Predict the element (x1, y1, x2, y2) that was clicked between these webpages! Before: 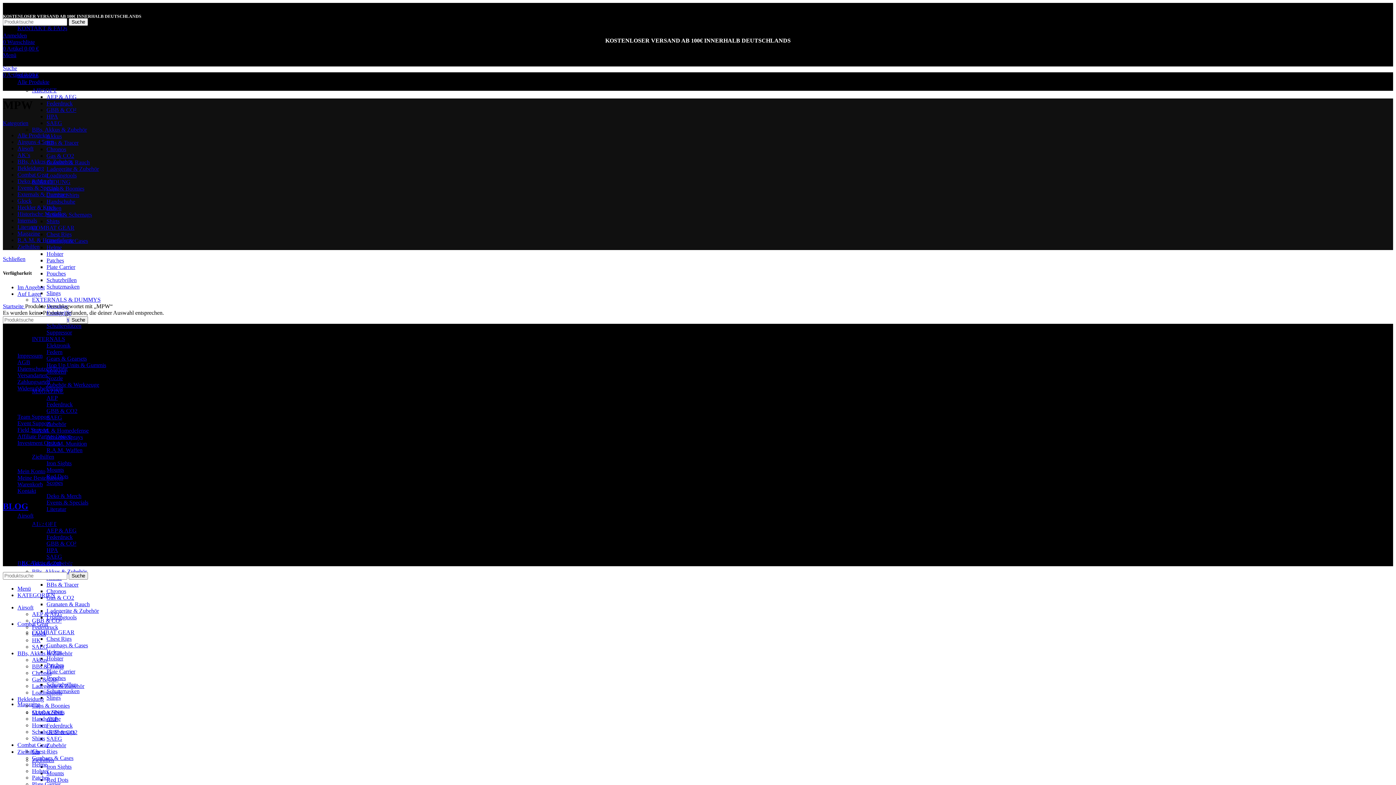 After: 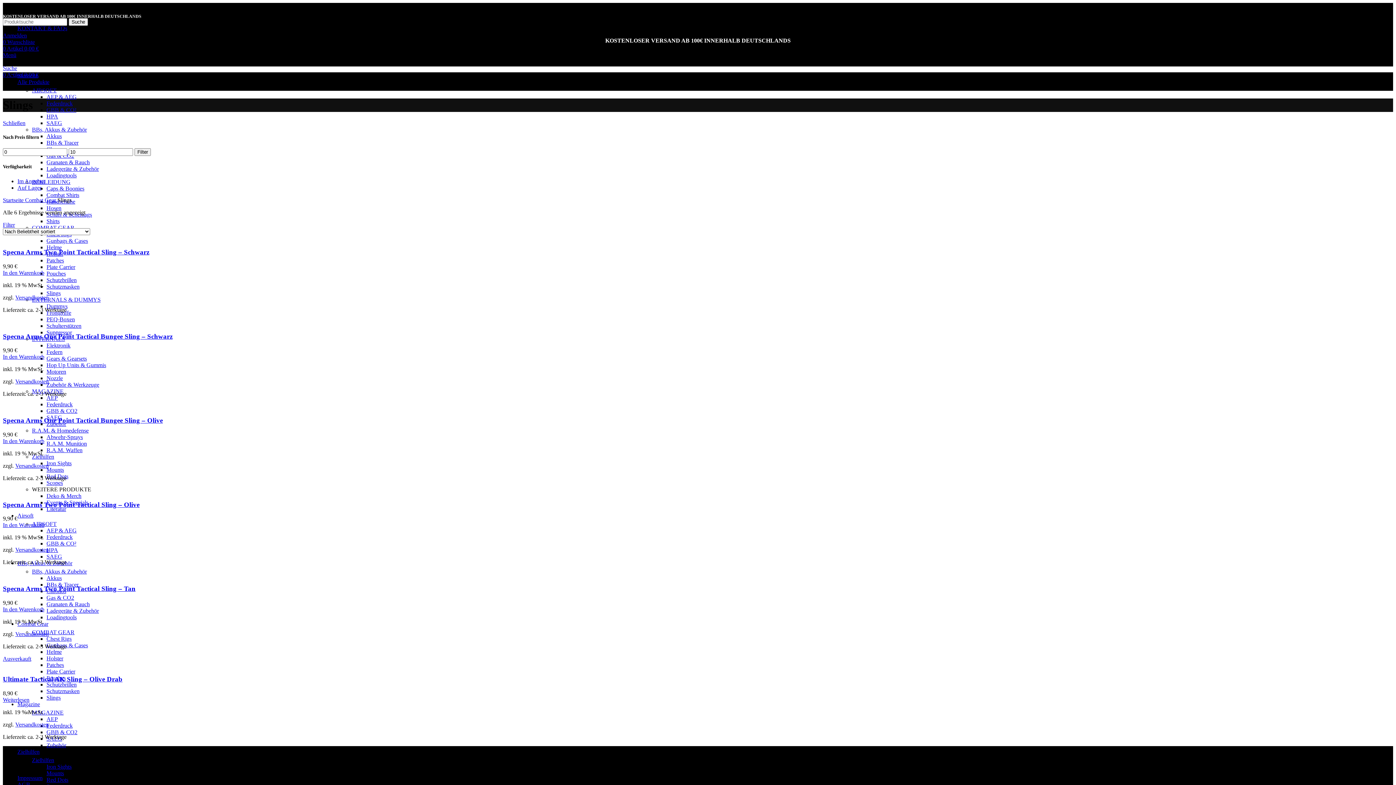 Action: bbox: (46, 290, 60, 296) label: Slings